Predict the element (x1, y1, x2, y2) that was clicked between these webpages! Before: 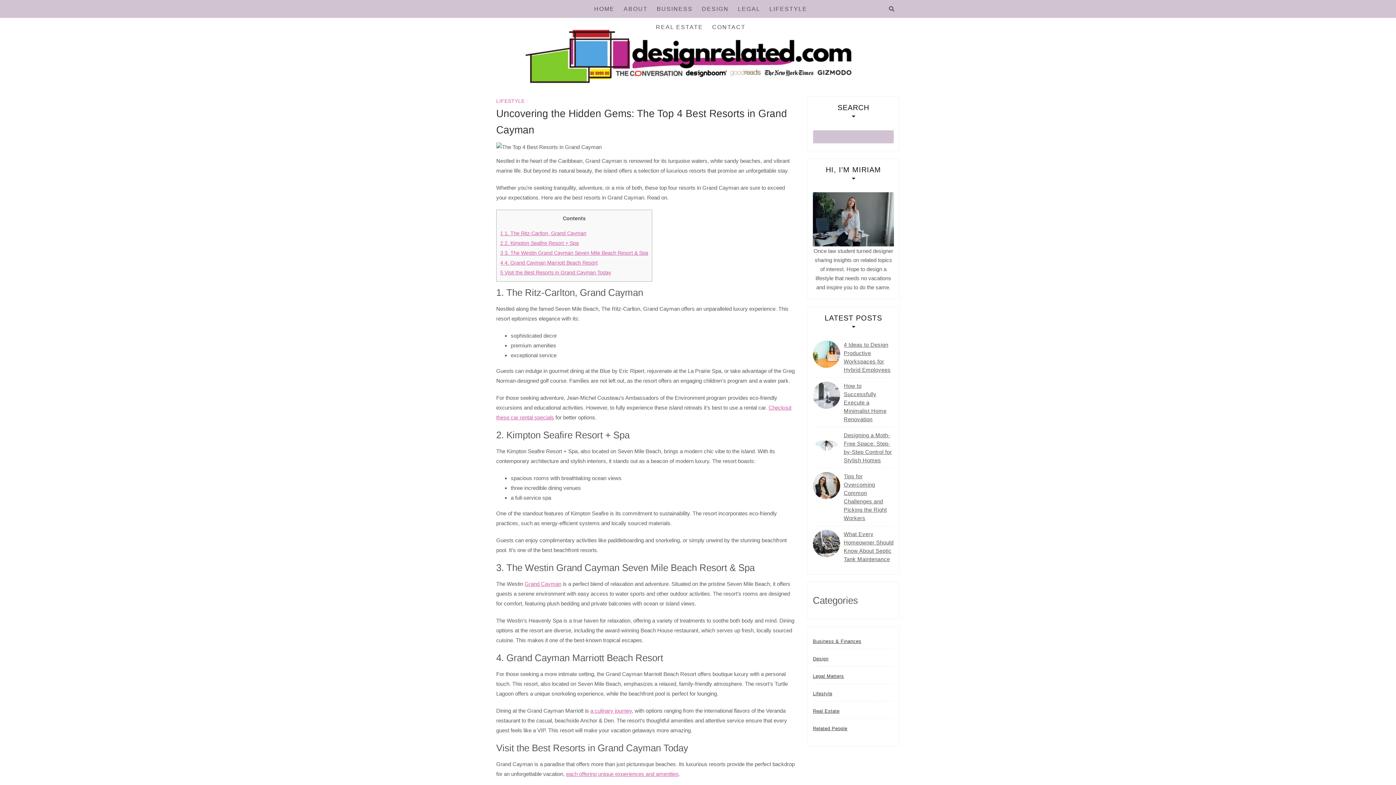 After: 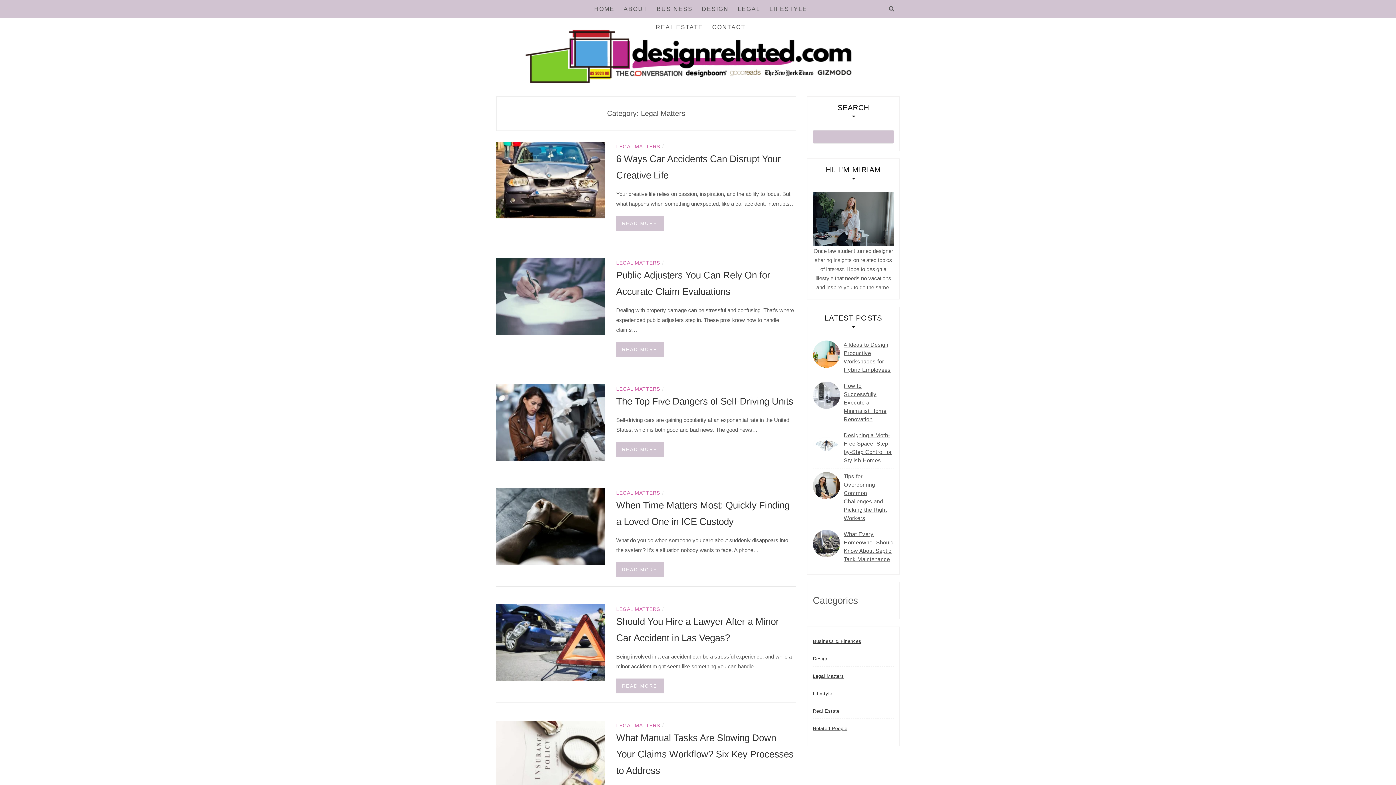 Action: bbox: (813, 669, 844, 683) label: Legal Matters